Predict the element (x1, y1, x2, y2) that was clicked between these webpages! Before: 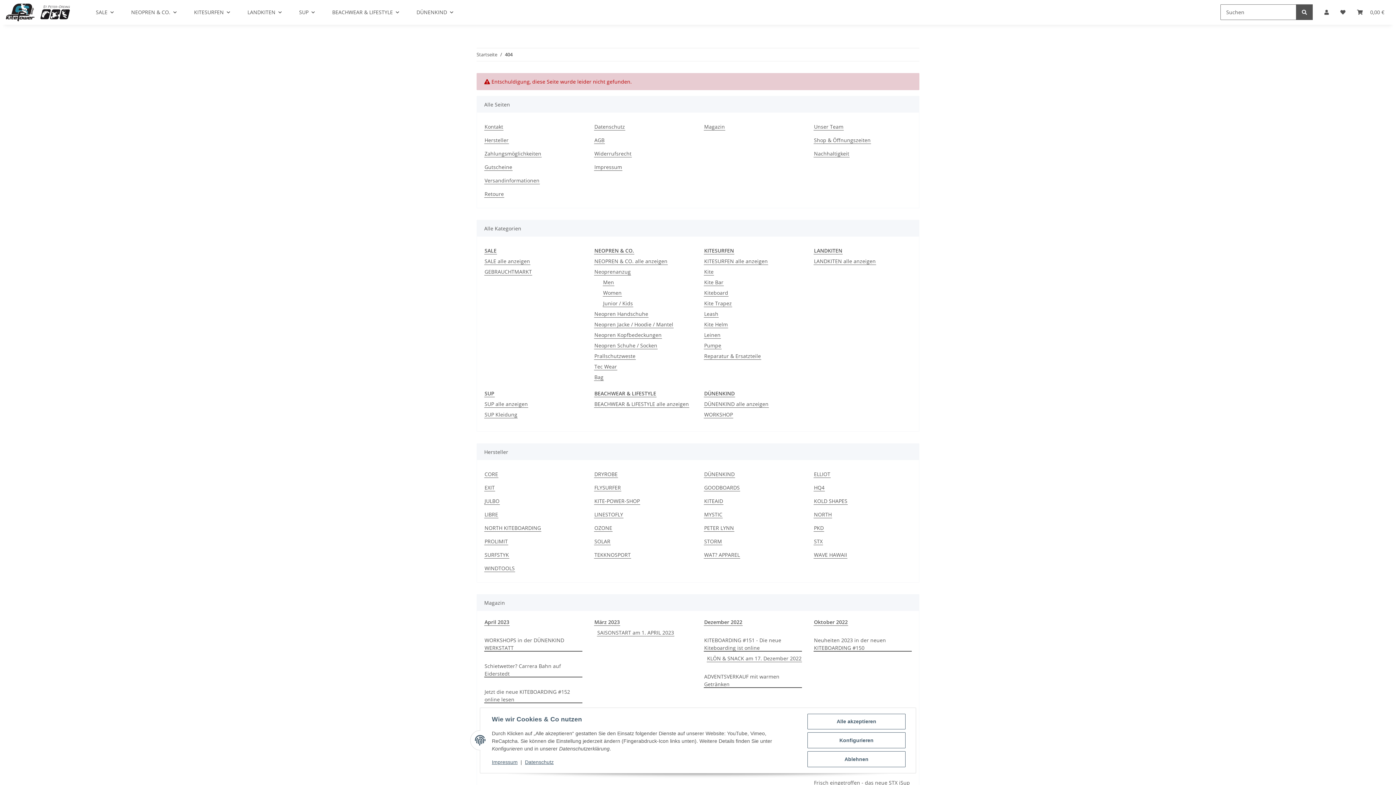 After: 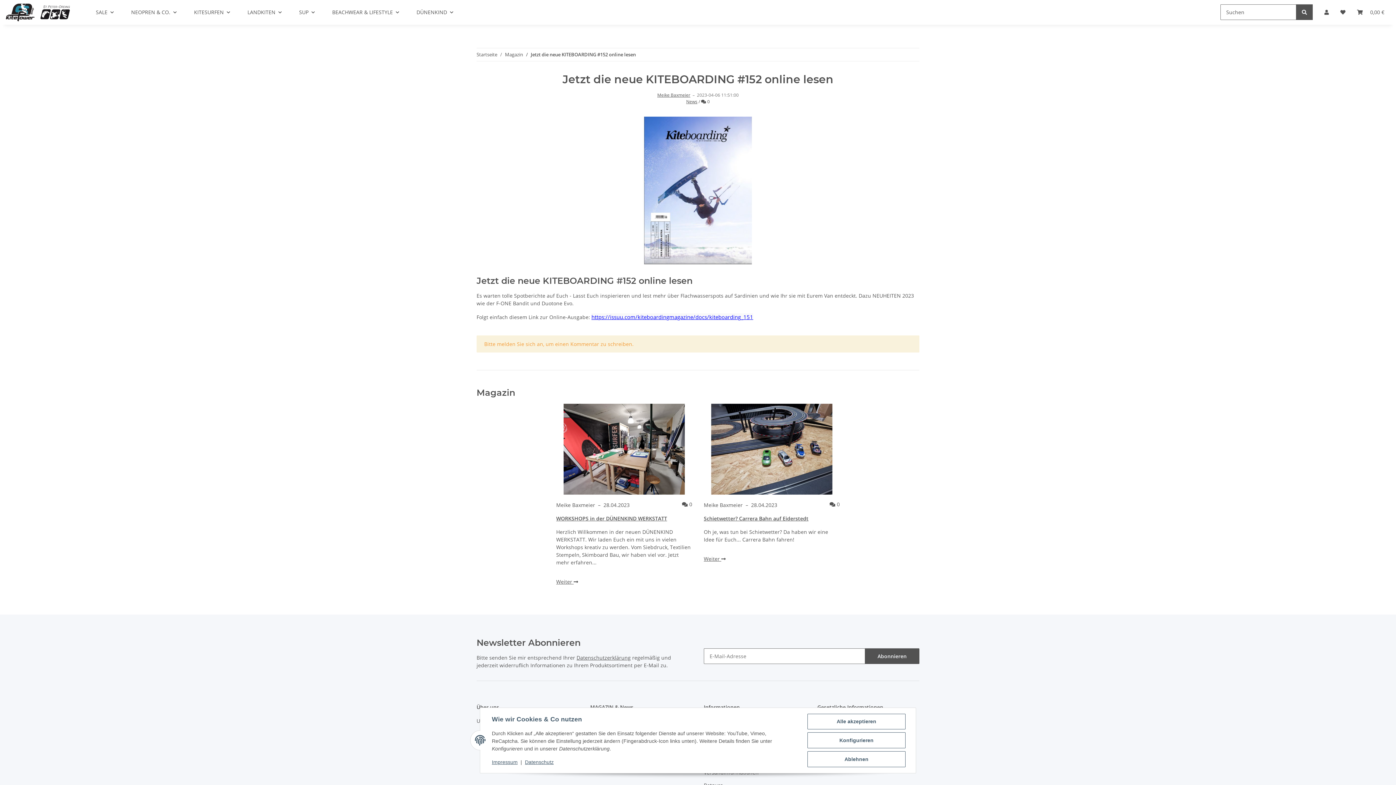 Action: label: Jetzt die neue KITEBOARDING #152 online lesen bbox: (484, 688, 582, 703)